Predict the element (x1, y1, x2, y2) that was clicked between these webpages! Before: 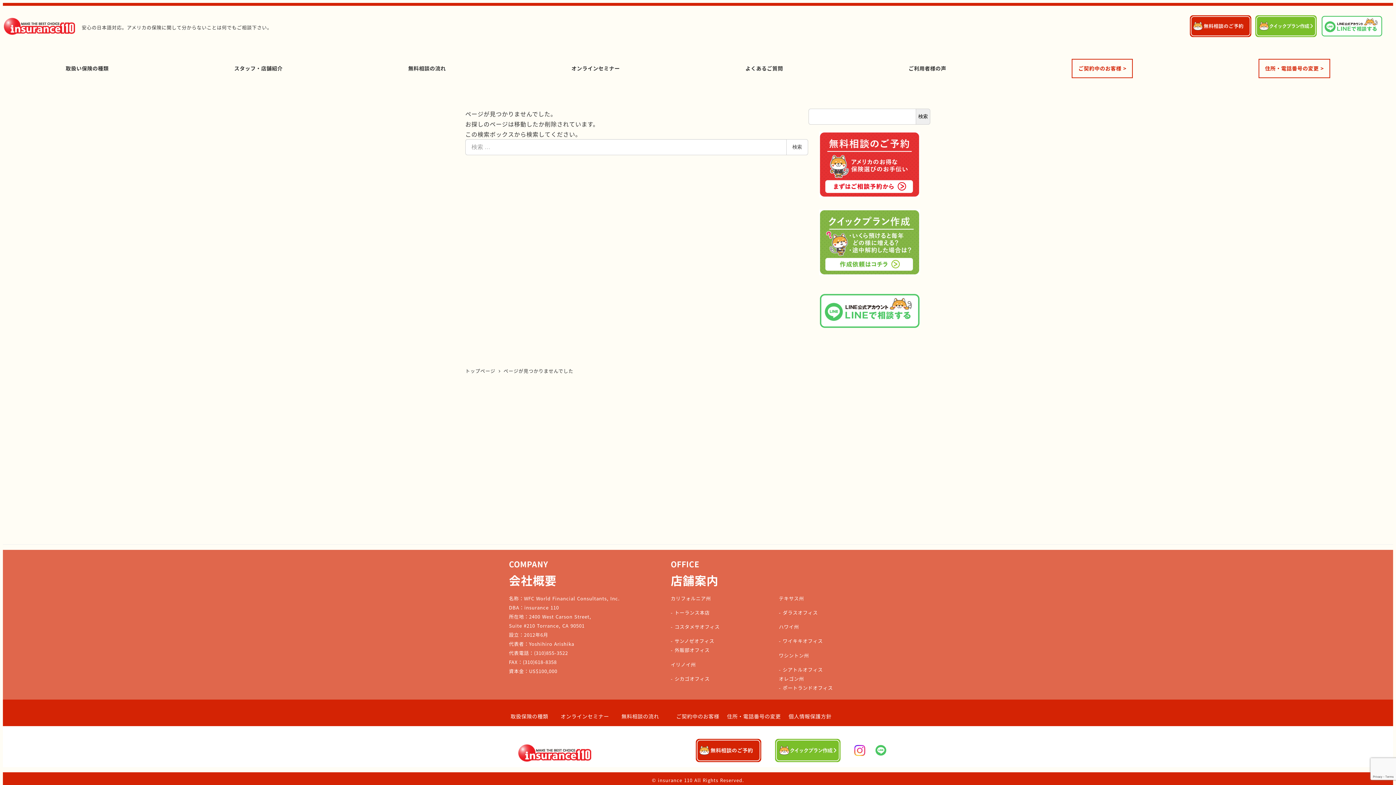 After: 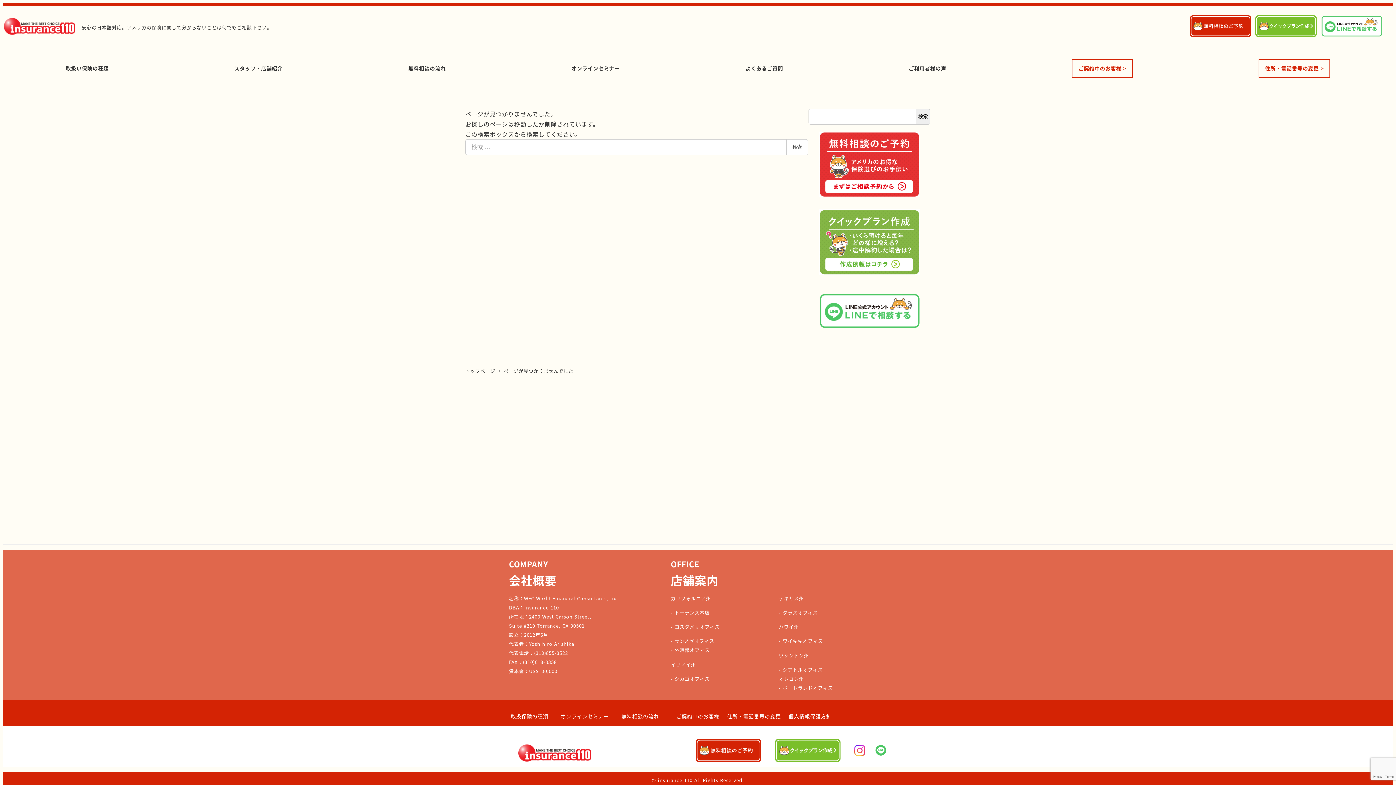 Action: bbox: (1321, 15, 1382, 37)